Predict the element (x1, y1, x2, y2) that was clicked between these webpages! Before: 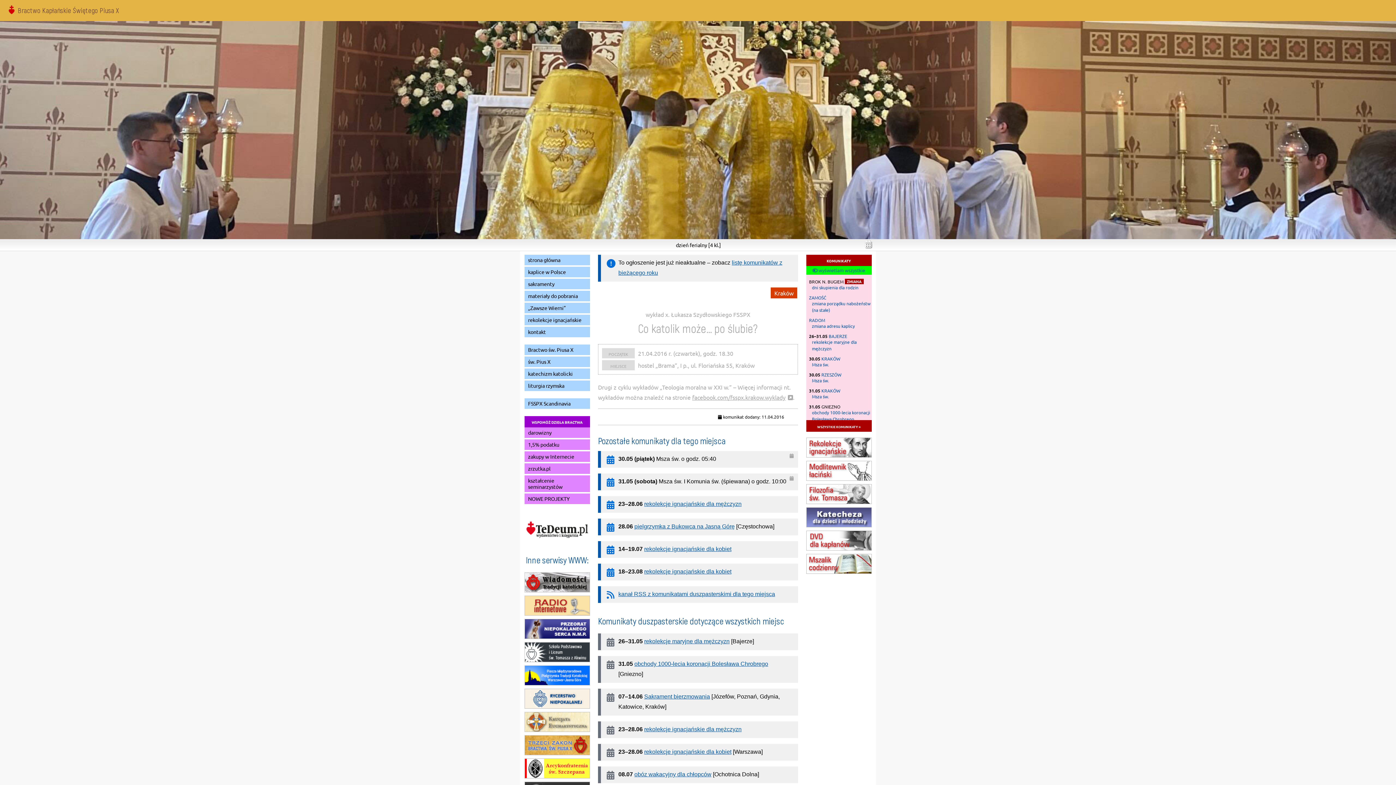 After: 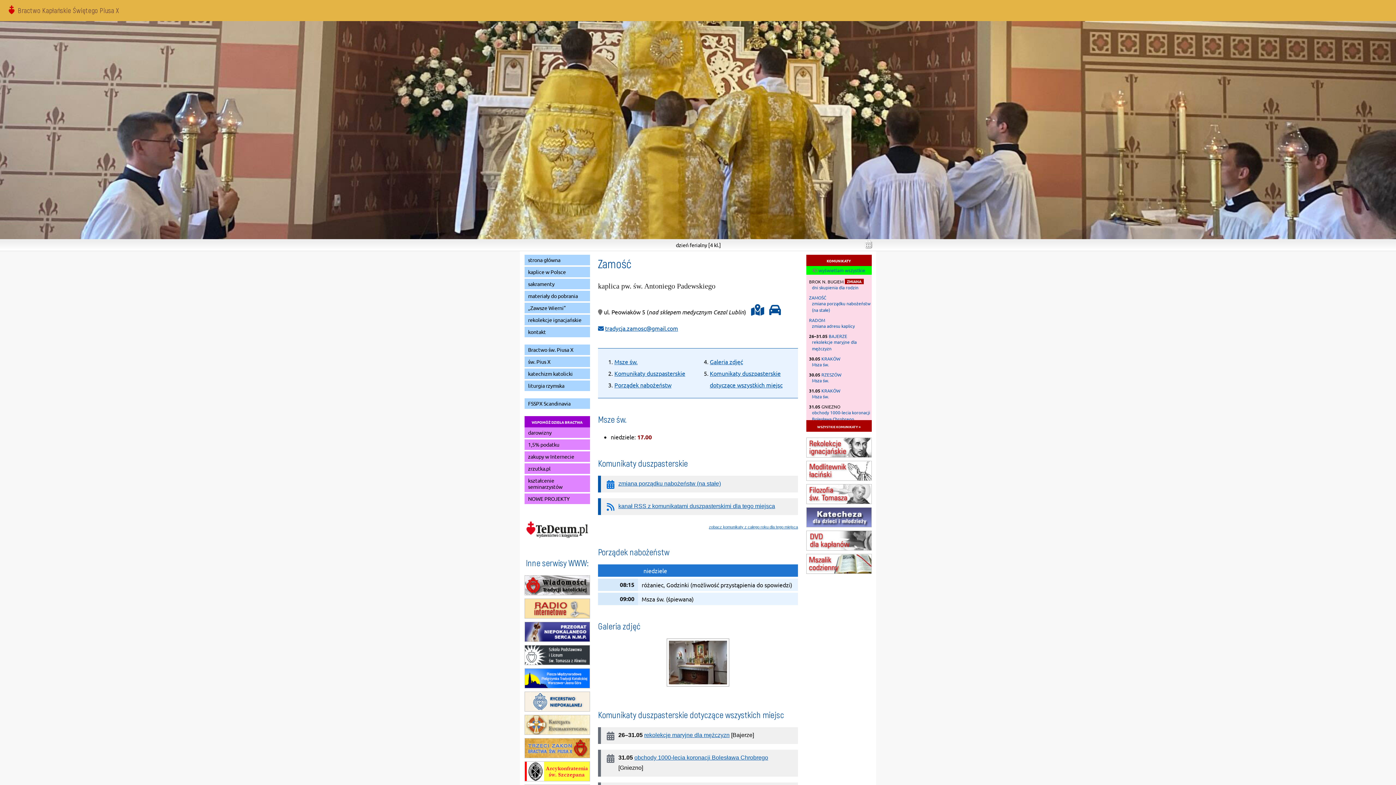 Action: bbox: (809, 295, 826, 300) label: ZAMOŚĆ